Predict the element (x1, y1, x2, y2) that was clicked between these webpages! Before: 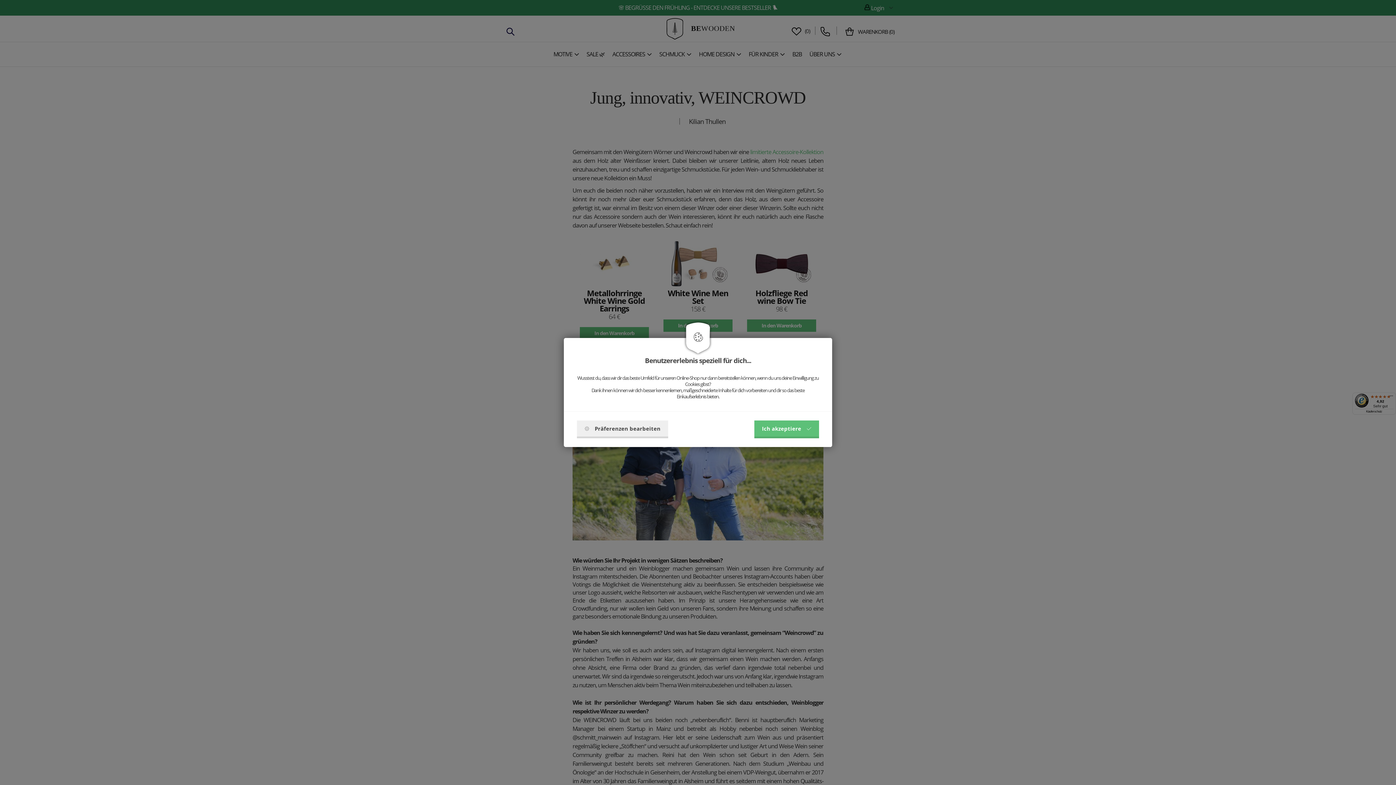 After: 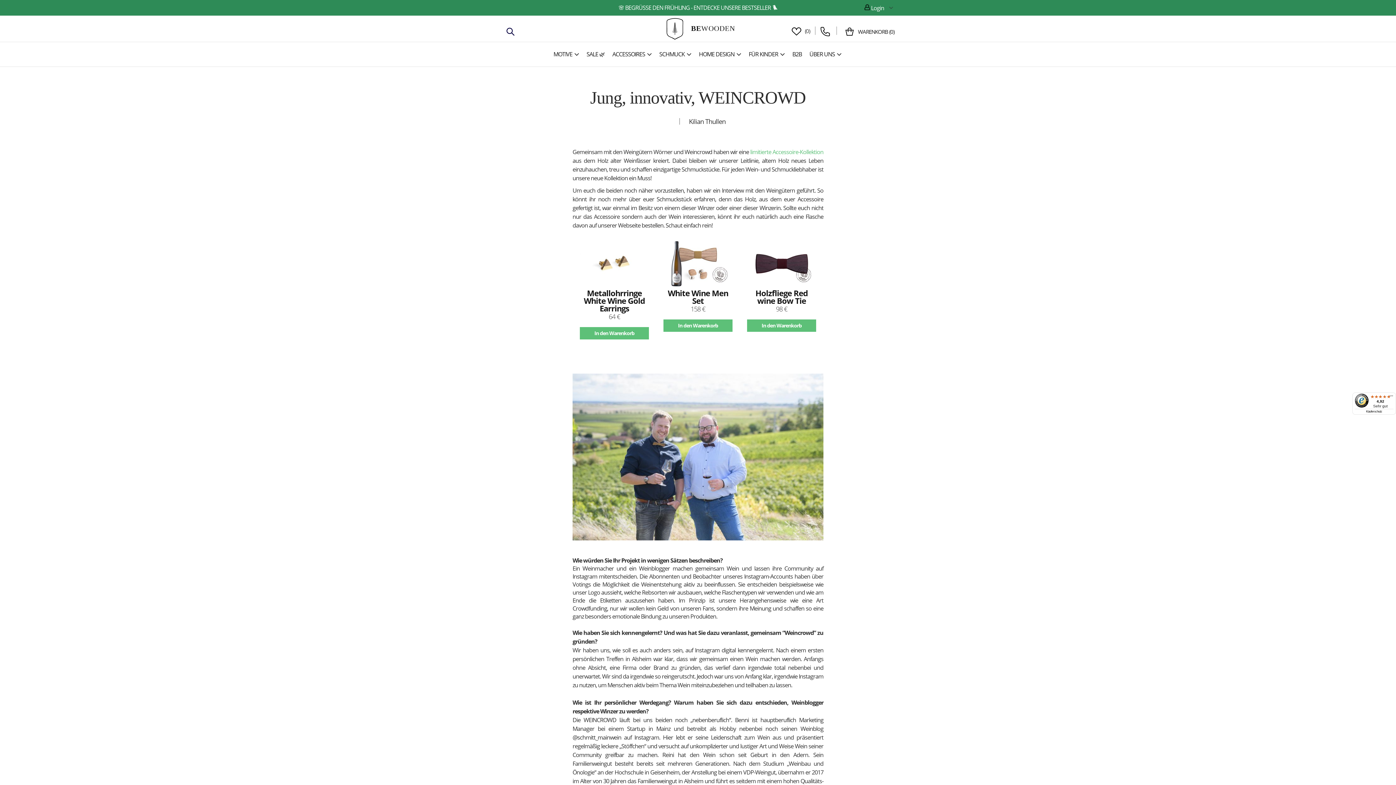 Action: label: Ich akzeptiere bbox: (754, 420, 819, 438)